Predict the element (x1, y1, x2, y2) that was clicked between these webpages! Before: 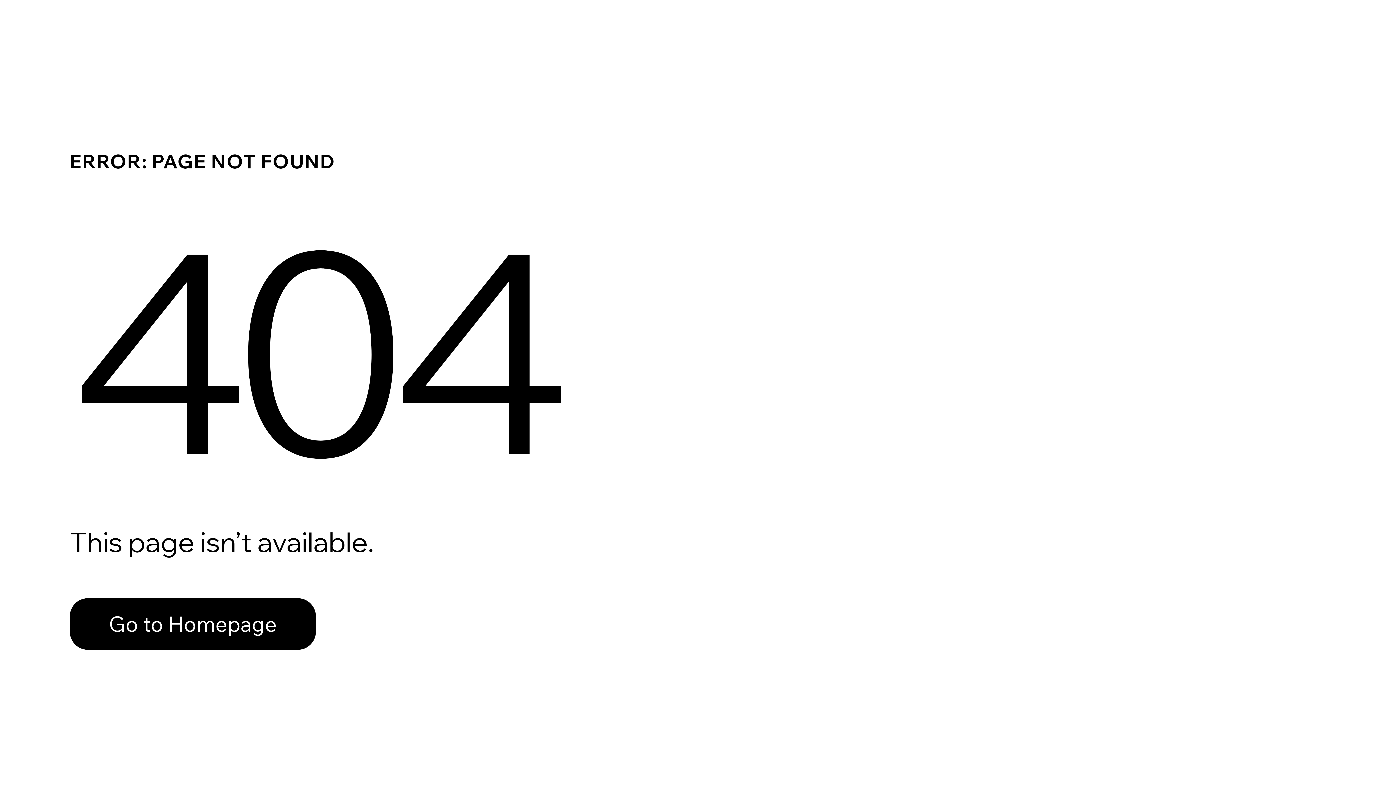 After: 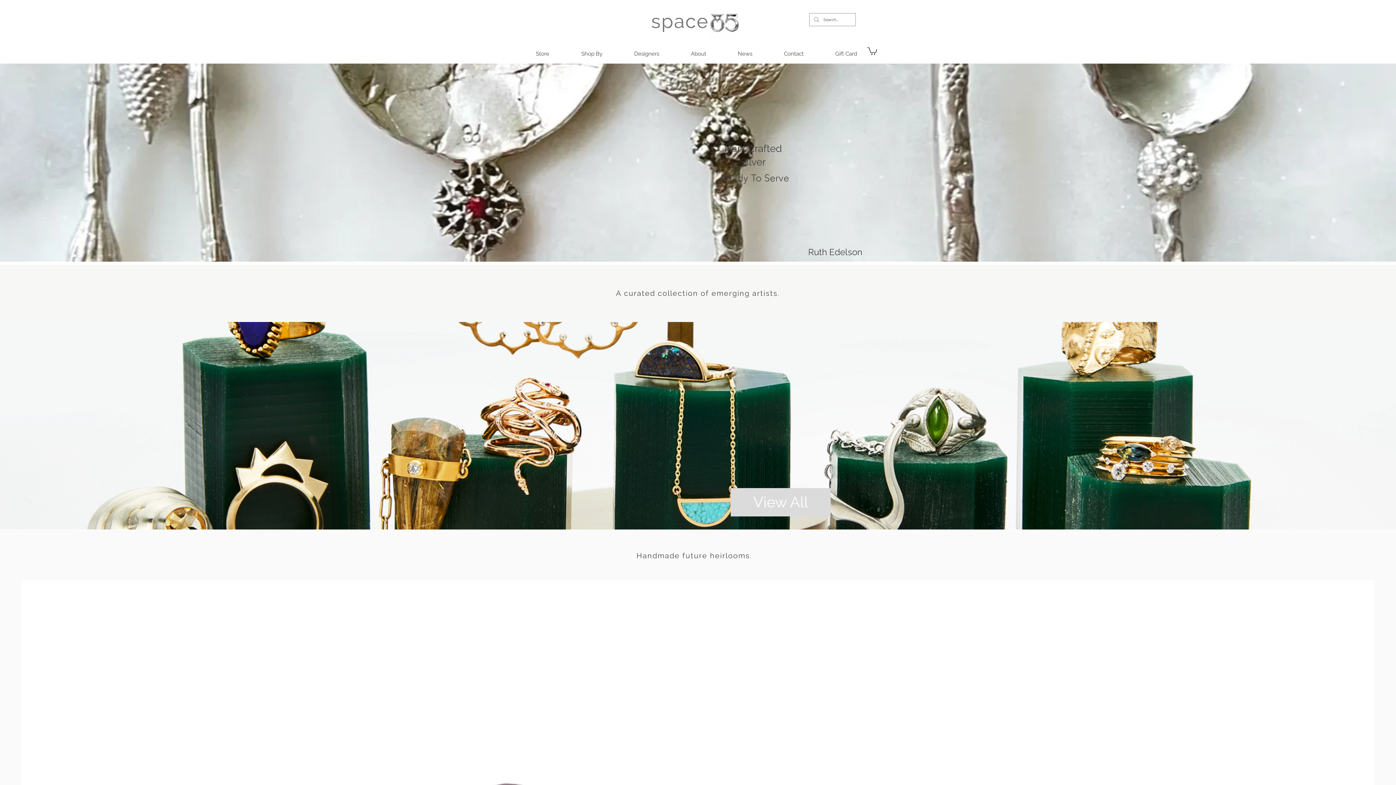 Action: bbox: (69, 598, 316, 650) label: Go to Homepage